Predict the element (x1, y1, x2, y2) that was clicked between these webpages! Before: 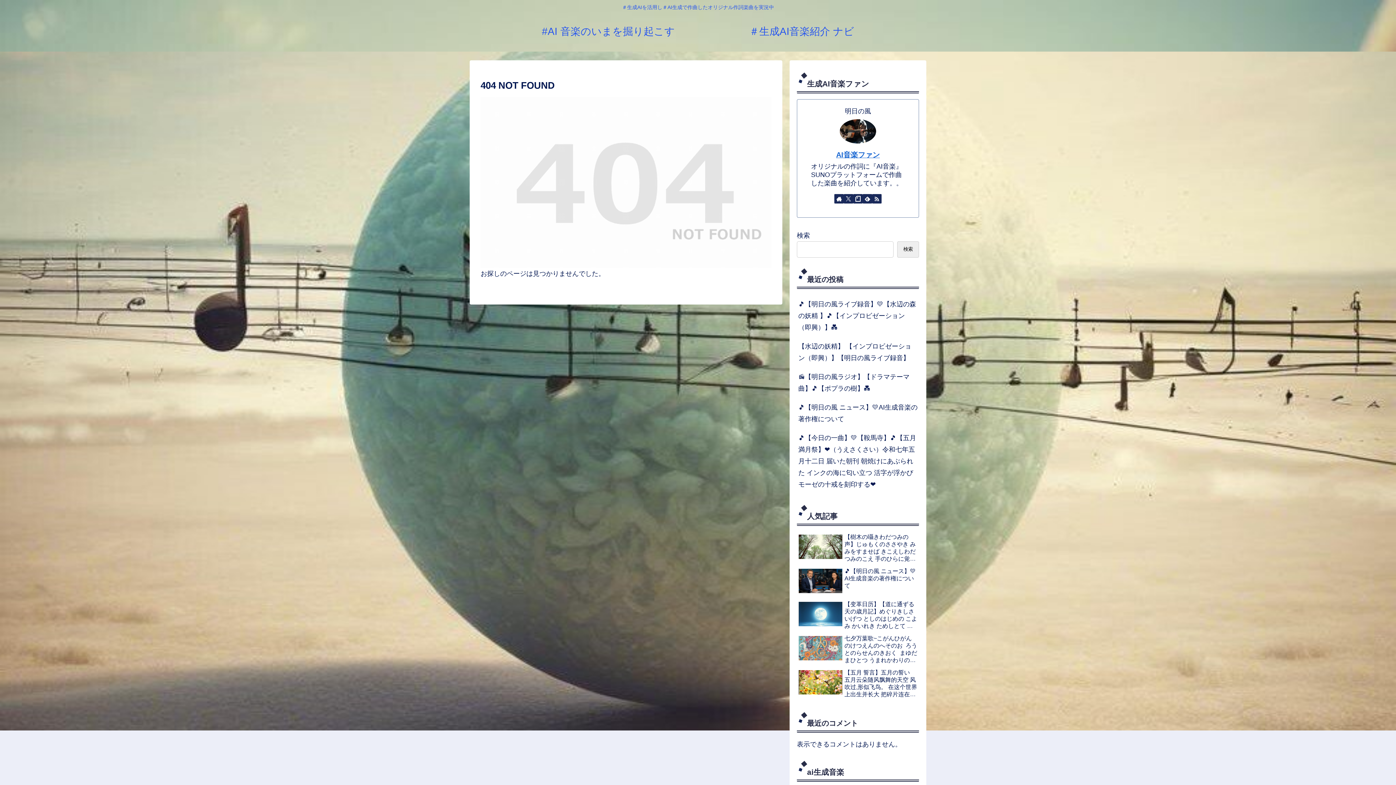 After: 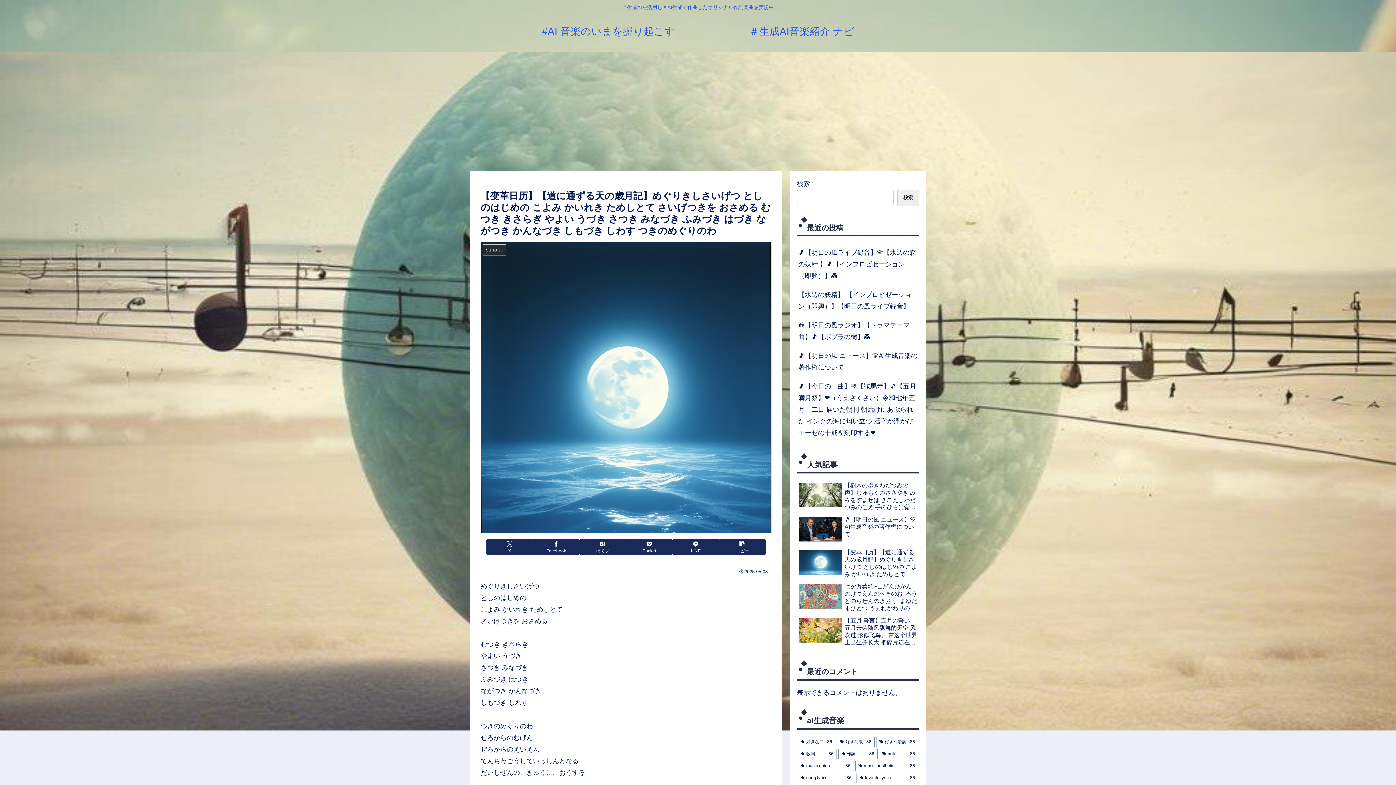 Action: bbox: (797, 599, 919, 631) label: 【变革日历】【道に通ずる天の歳月記】めぐりきしさいげつ としのはじめの こよみ かいれき ためしとて さいげつきを おさめる むつき きさらぎ やよい うづき さつき みなづき ふみづき はづき ながつき かんなづき しもづき しわす つきのめぐりのわ